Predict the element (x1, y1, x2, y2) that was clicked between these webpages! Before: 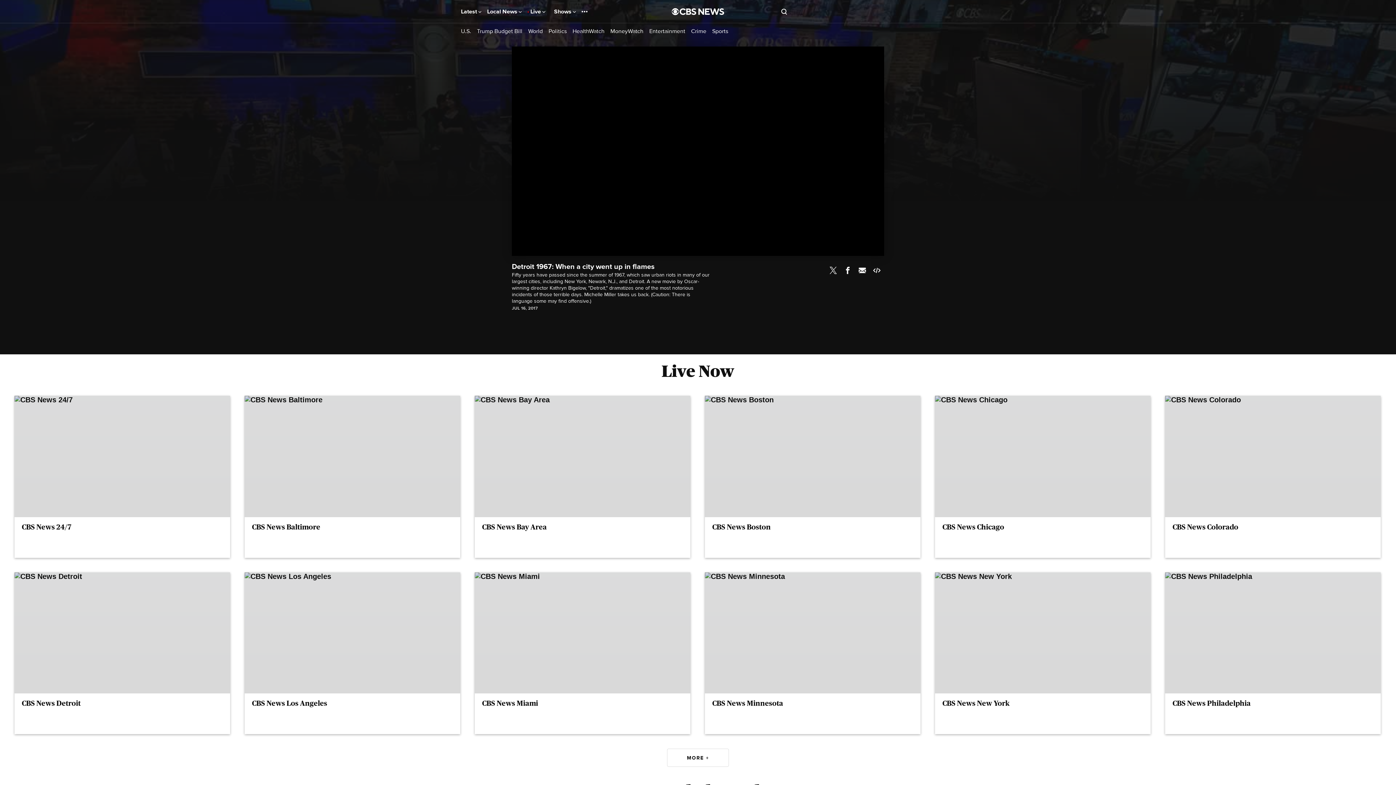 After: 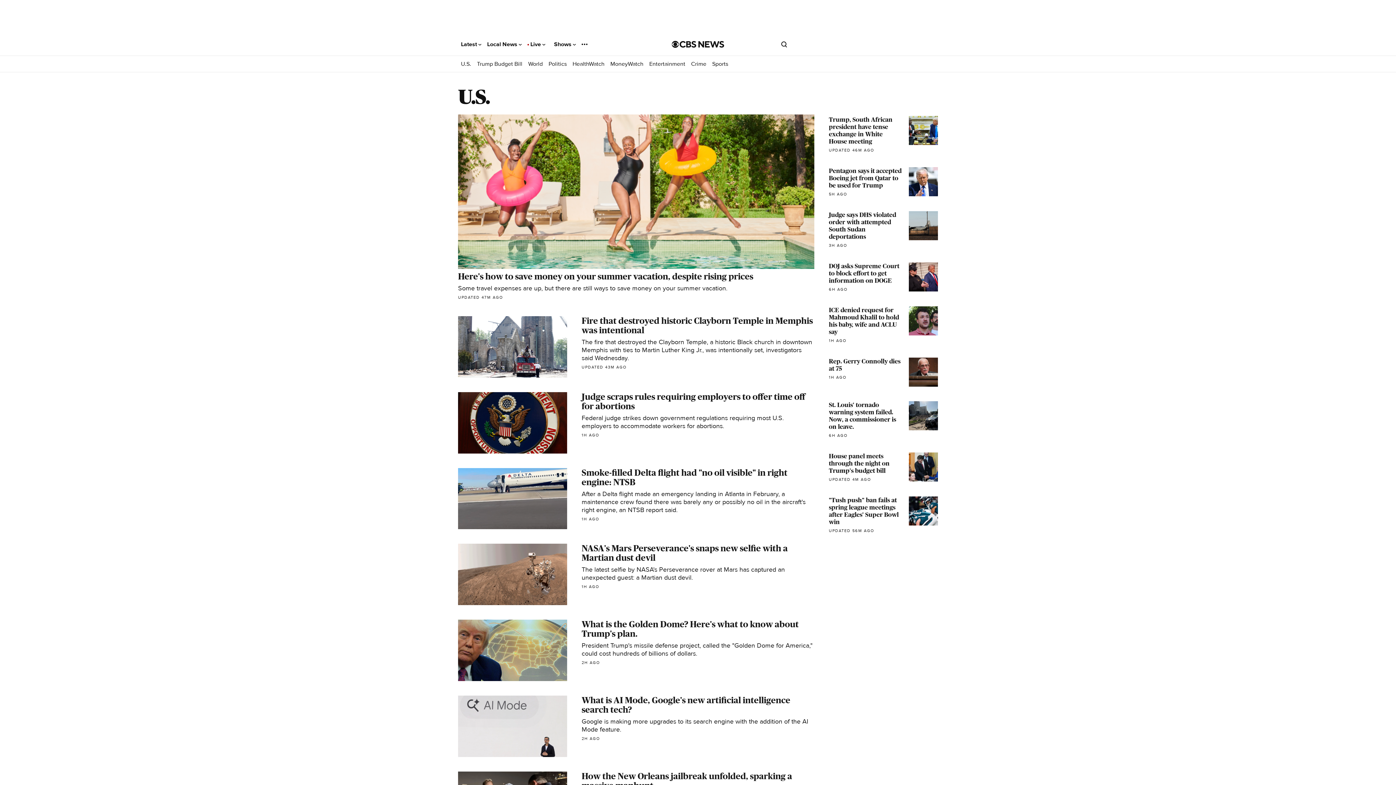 Action: bbox: (461, 27, 471, 34) label: U.S.